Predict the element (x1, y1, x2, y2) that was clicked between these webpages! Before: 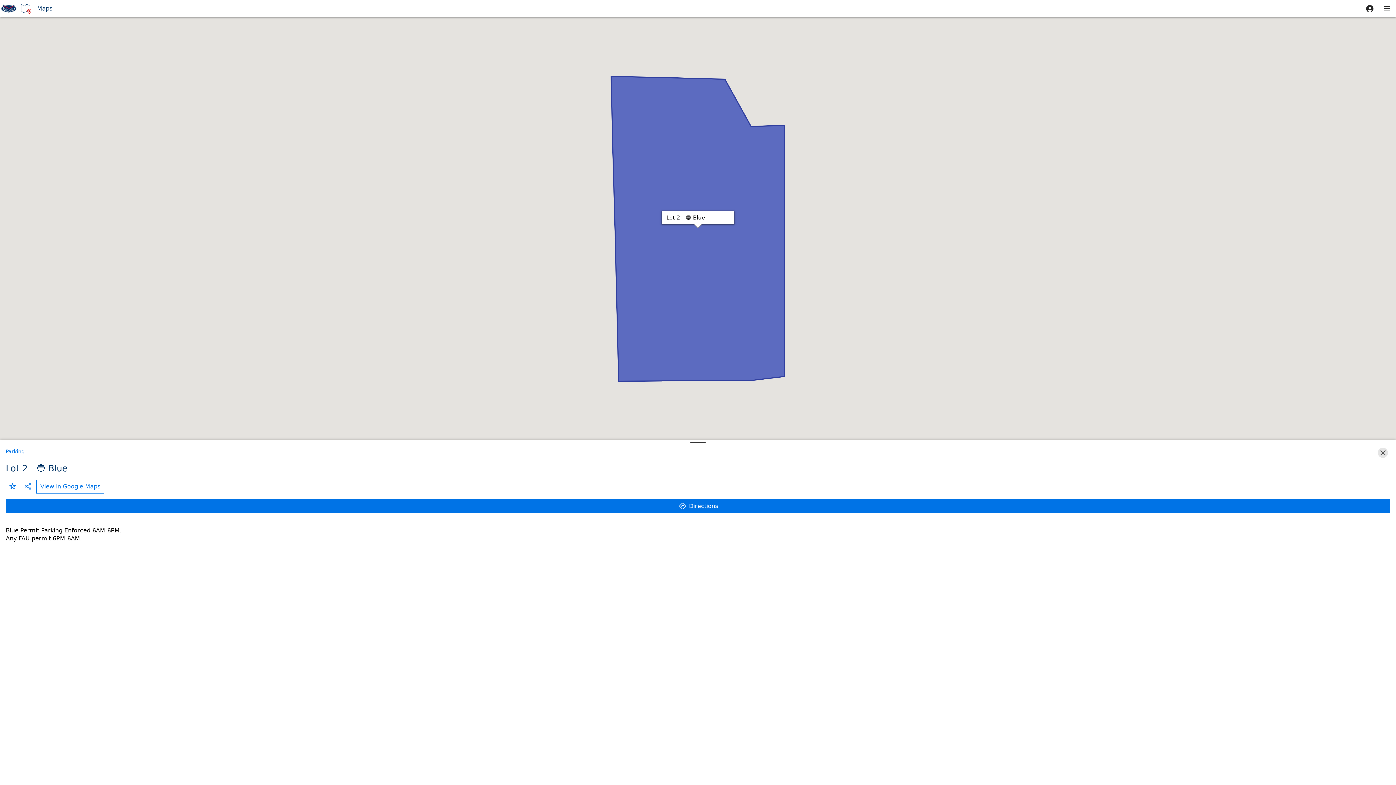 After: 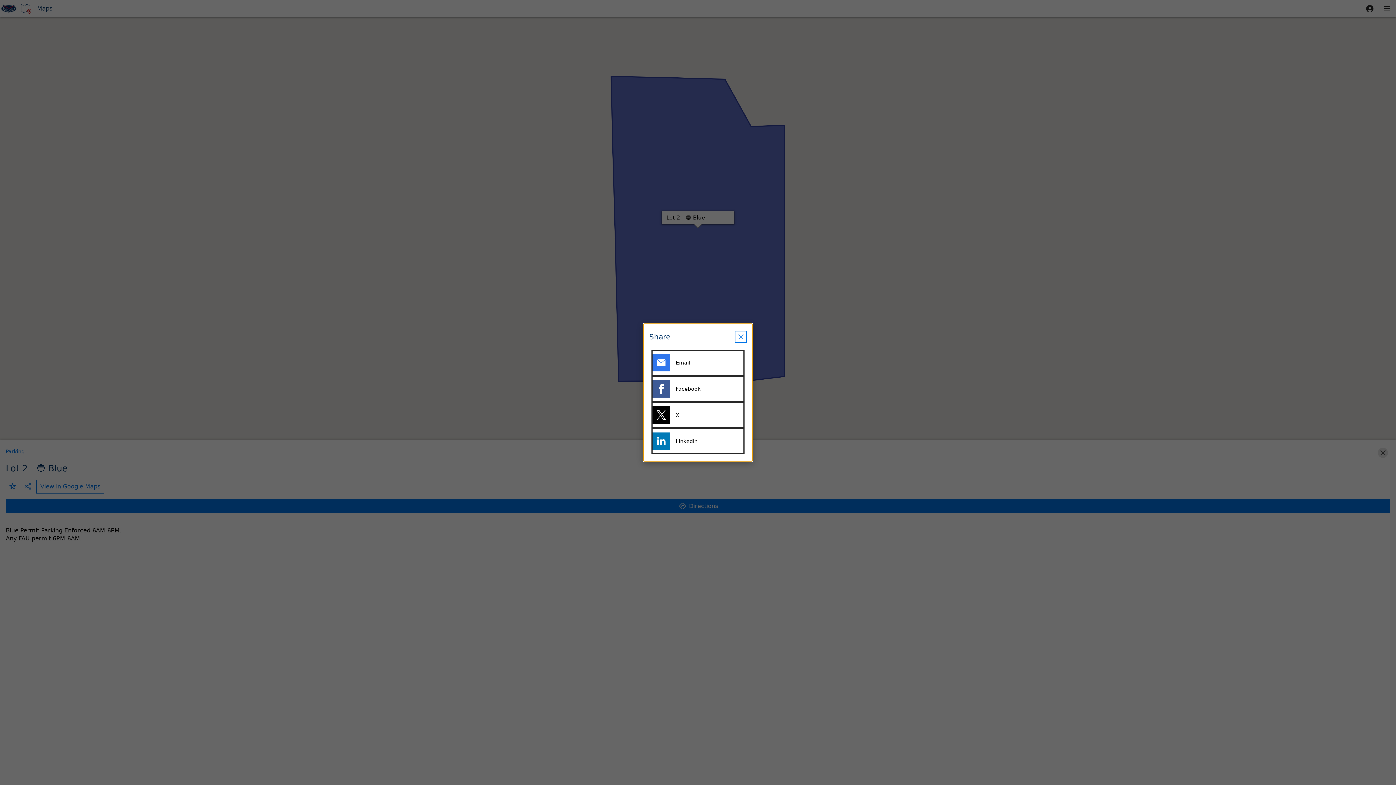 Action: label: Share bbox: (21, 480, 34, 493)